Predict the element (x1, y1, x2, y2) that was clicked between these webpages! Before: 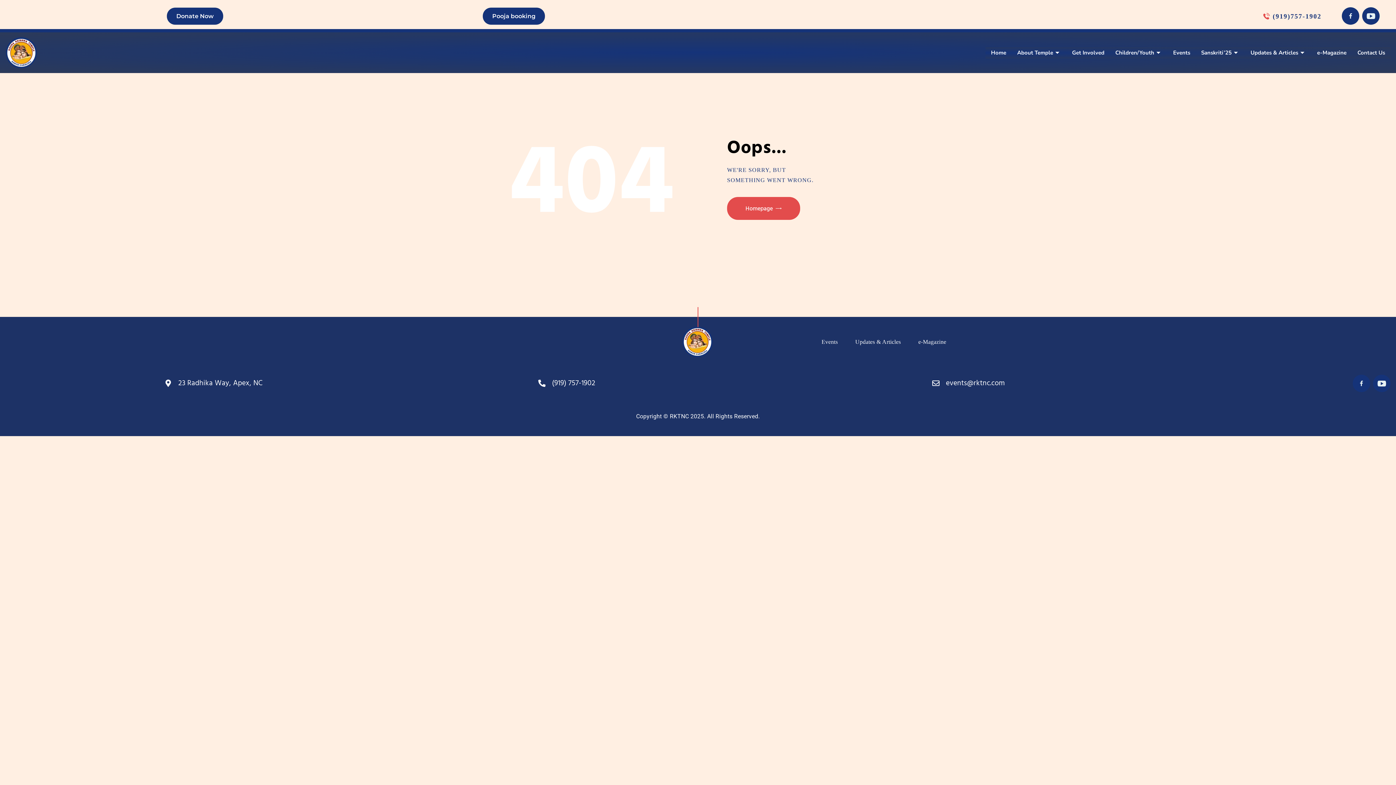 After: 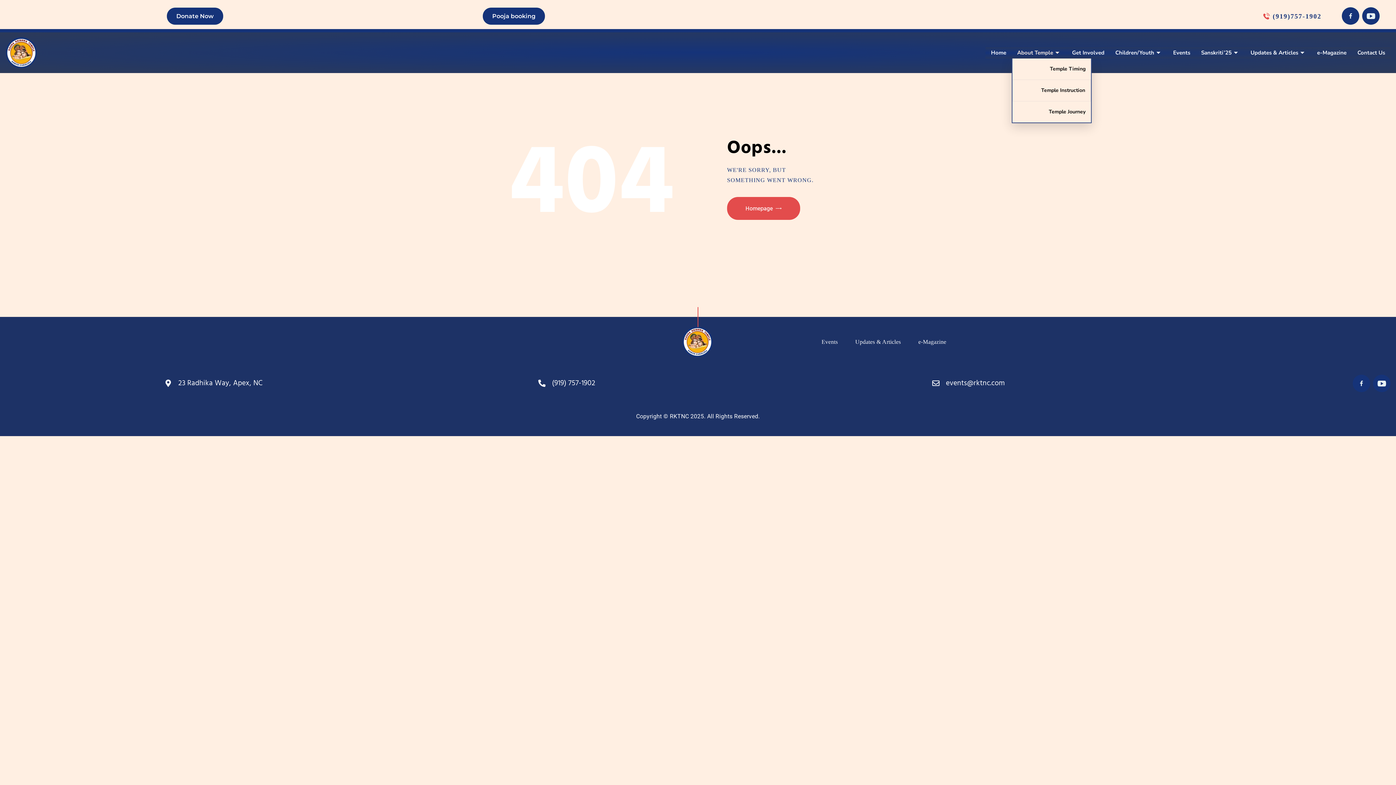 Action: label: About Temple bbox: (1011, 47, 1066, 58)